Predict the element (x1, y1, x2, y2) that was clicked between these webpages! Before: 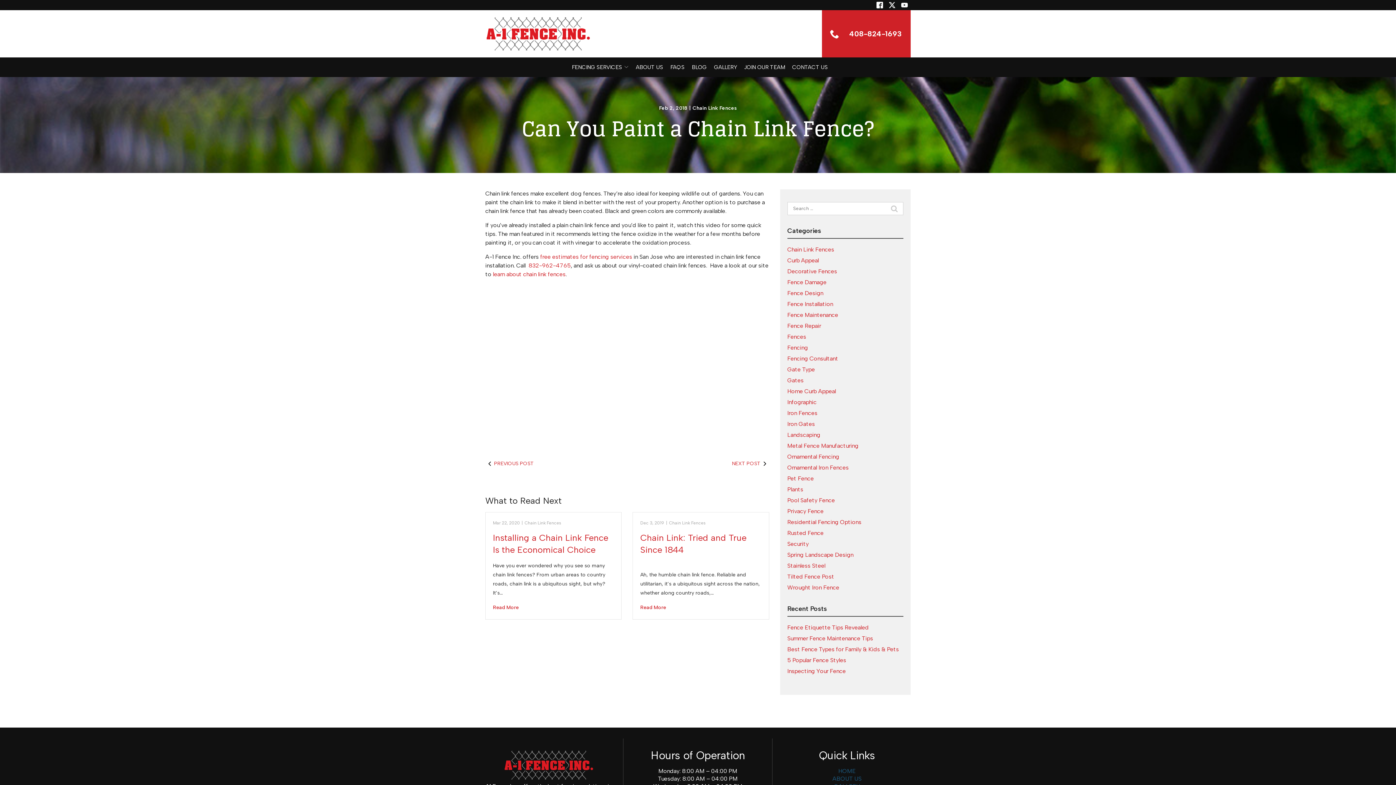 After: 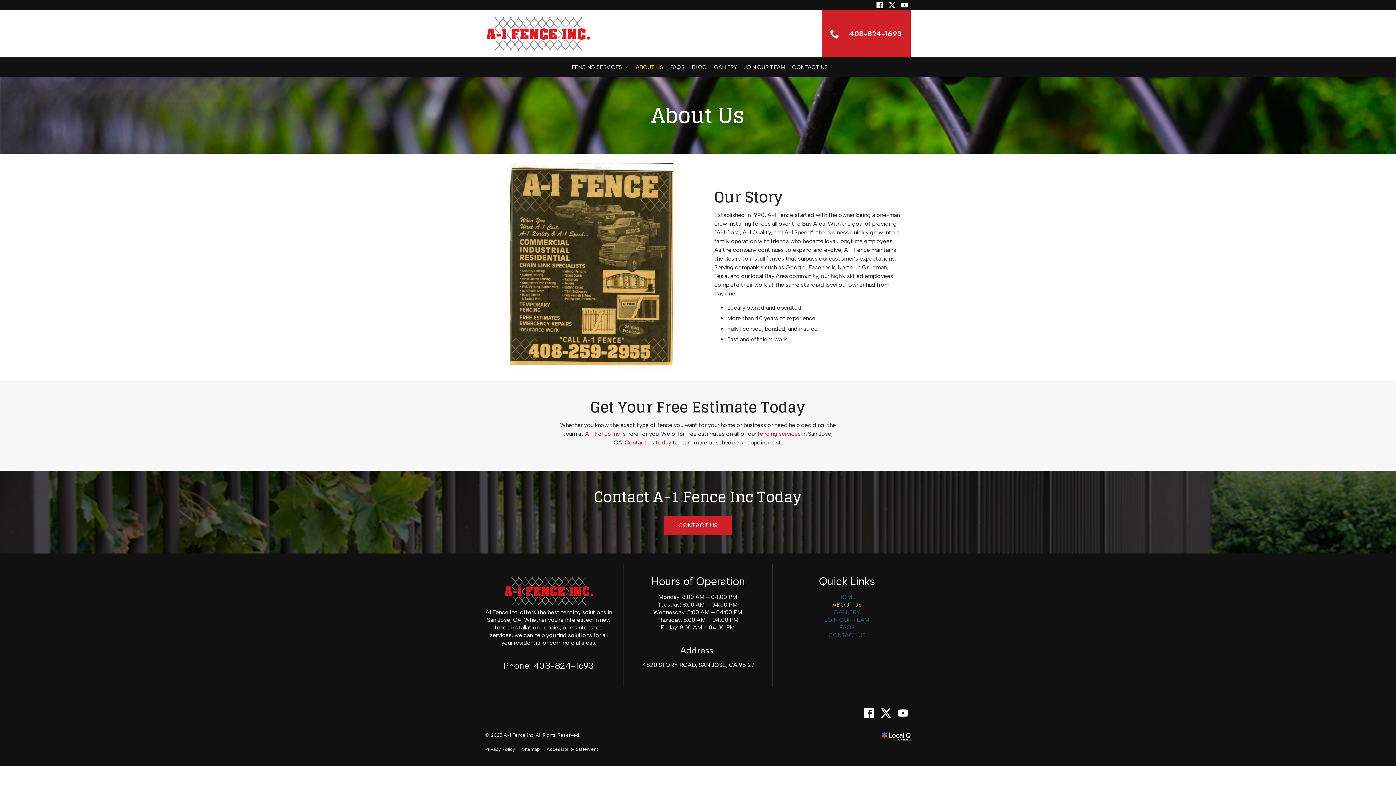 Action: bbox: (636, 64, 663, 70) label: ABOUT US